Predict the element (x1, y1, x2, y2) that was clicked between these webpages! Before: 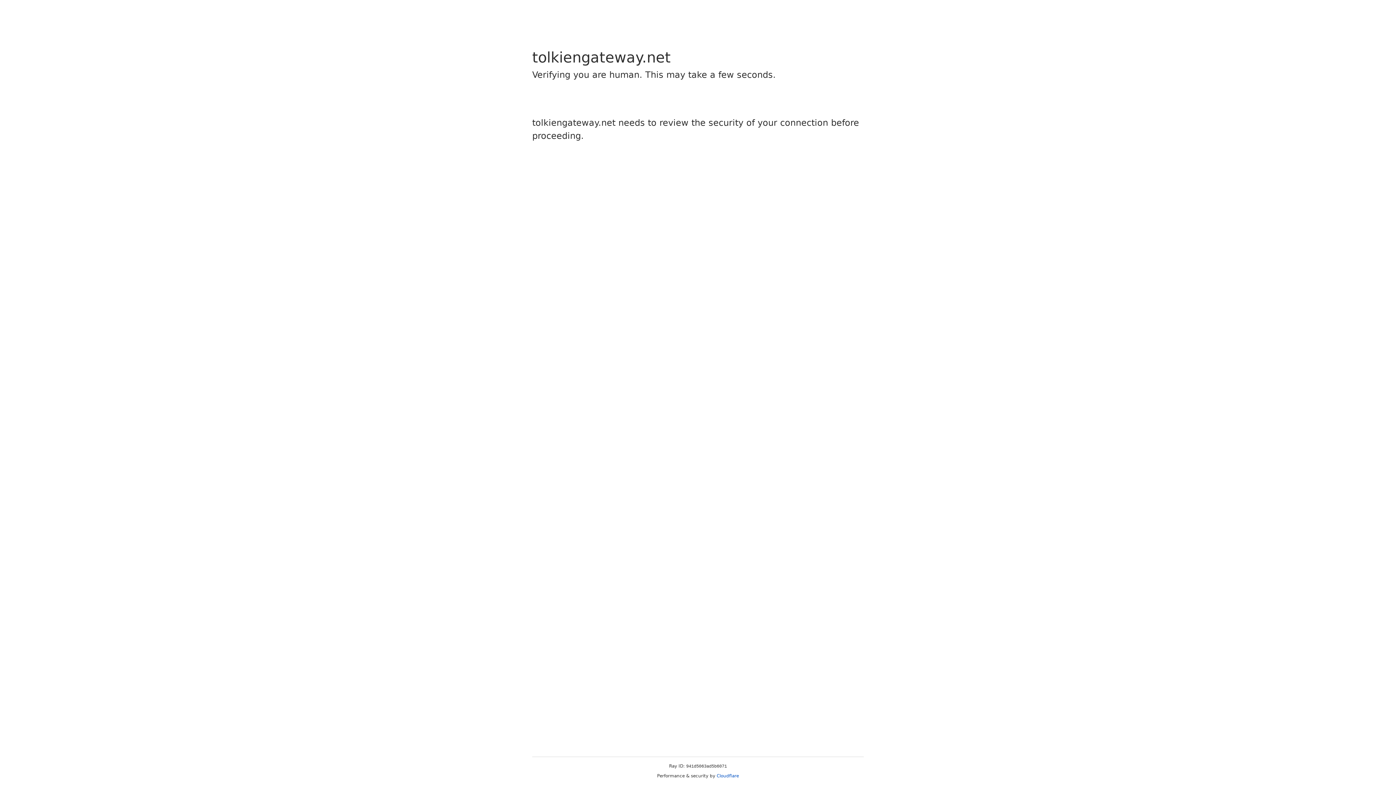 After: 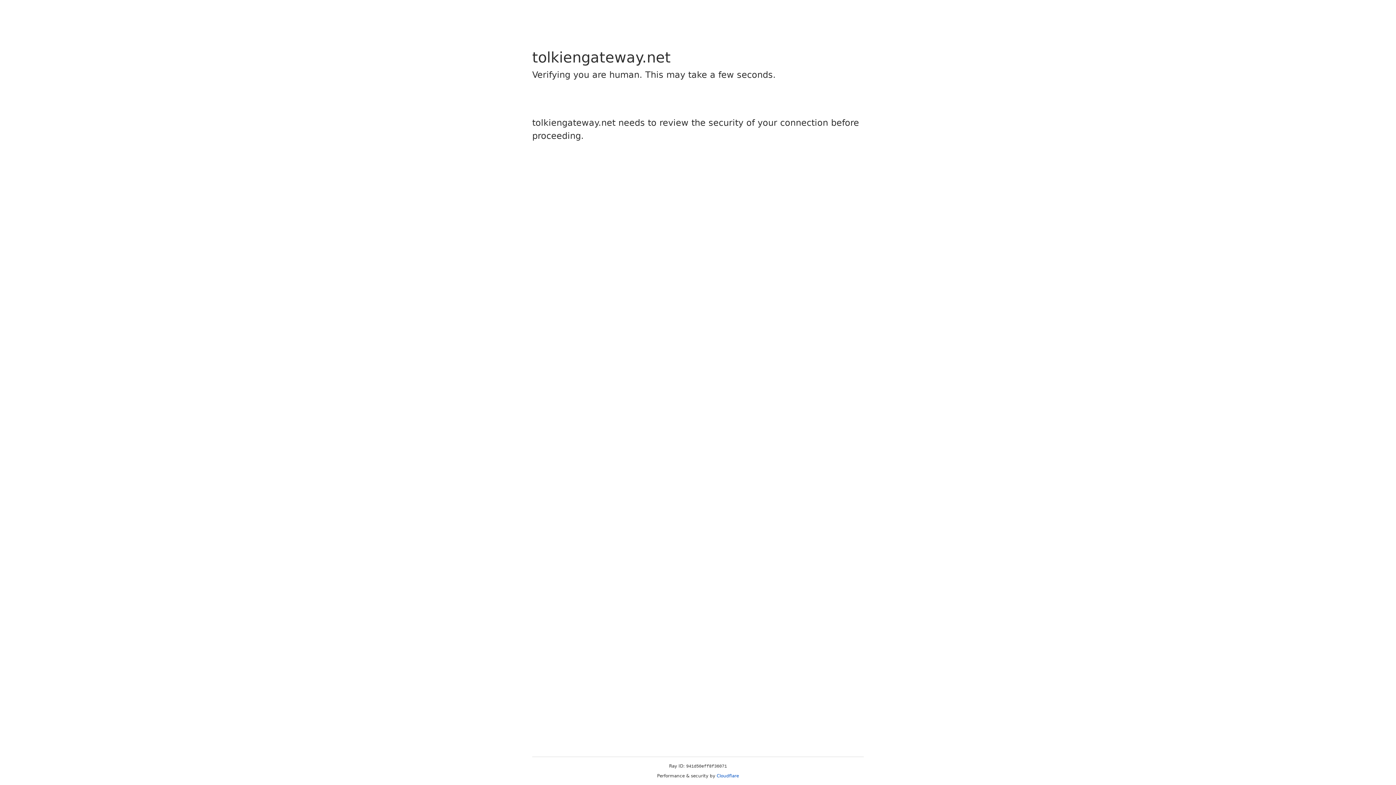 Action: bbox: (716, 773, 739, 778) label: Cloudflare